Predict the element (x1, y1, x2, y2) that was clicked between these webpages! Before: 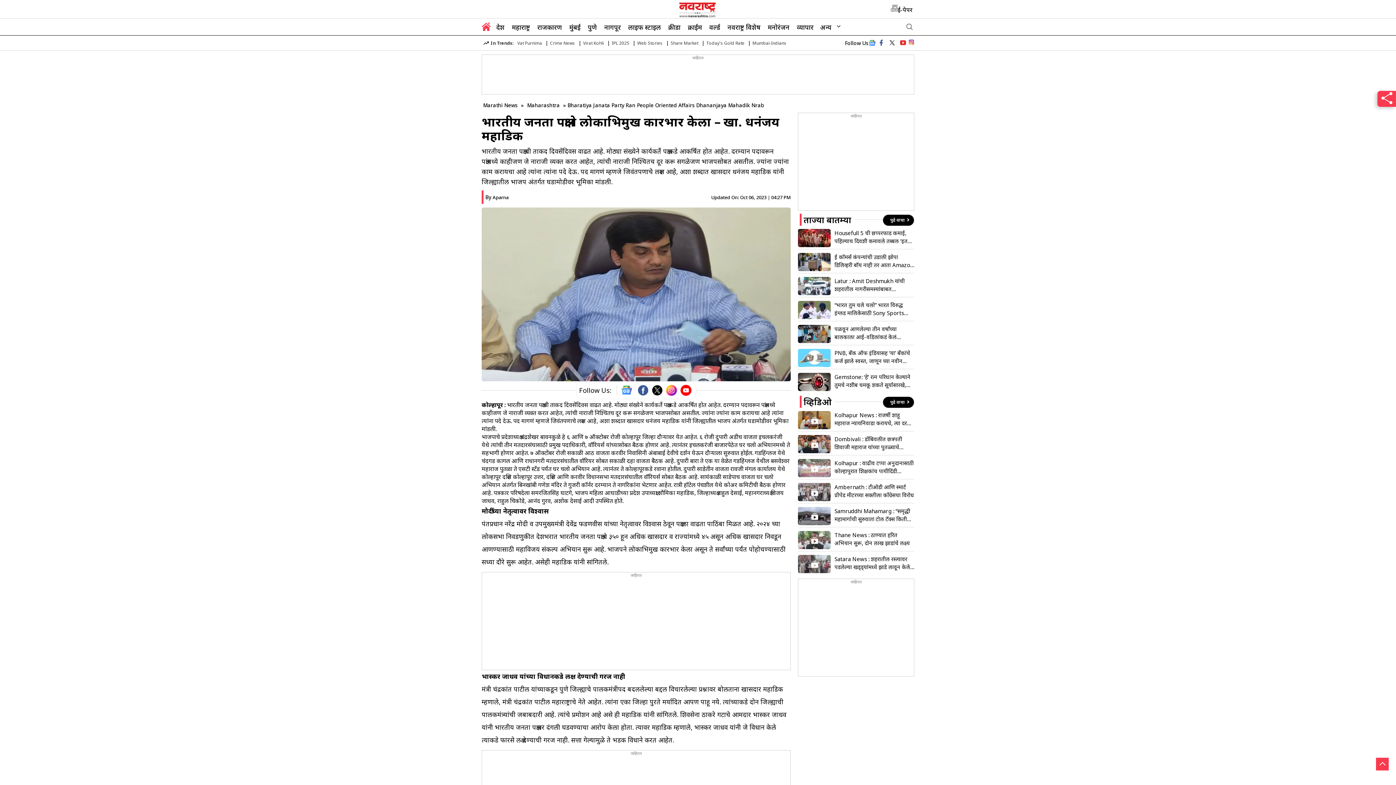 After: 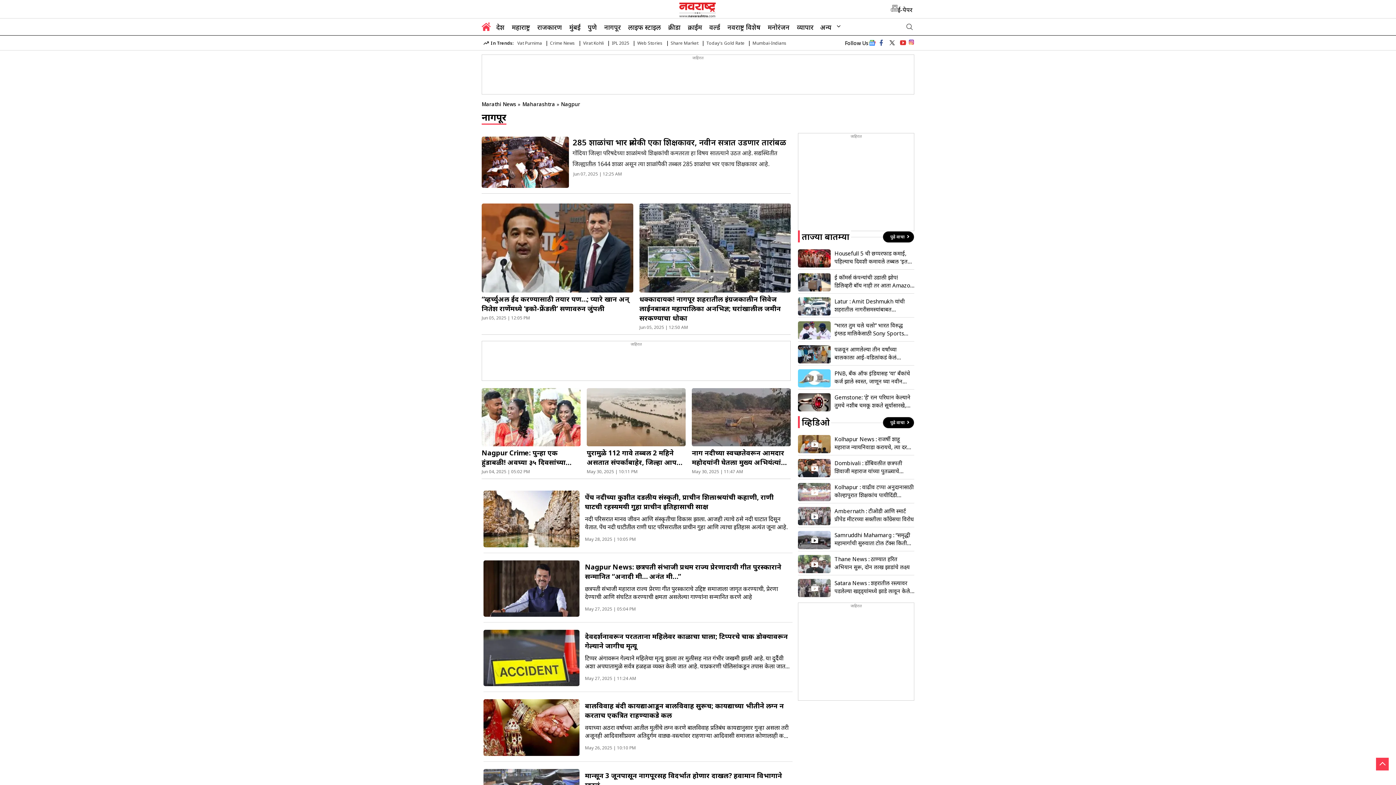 Action: label: नागपूर bbox: (604, 22, 621, 33)